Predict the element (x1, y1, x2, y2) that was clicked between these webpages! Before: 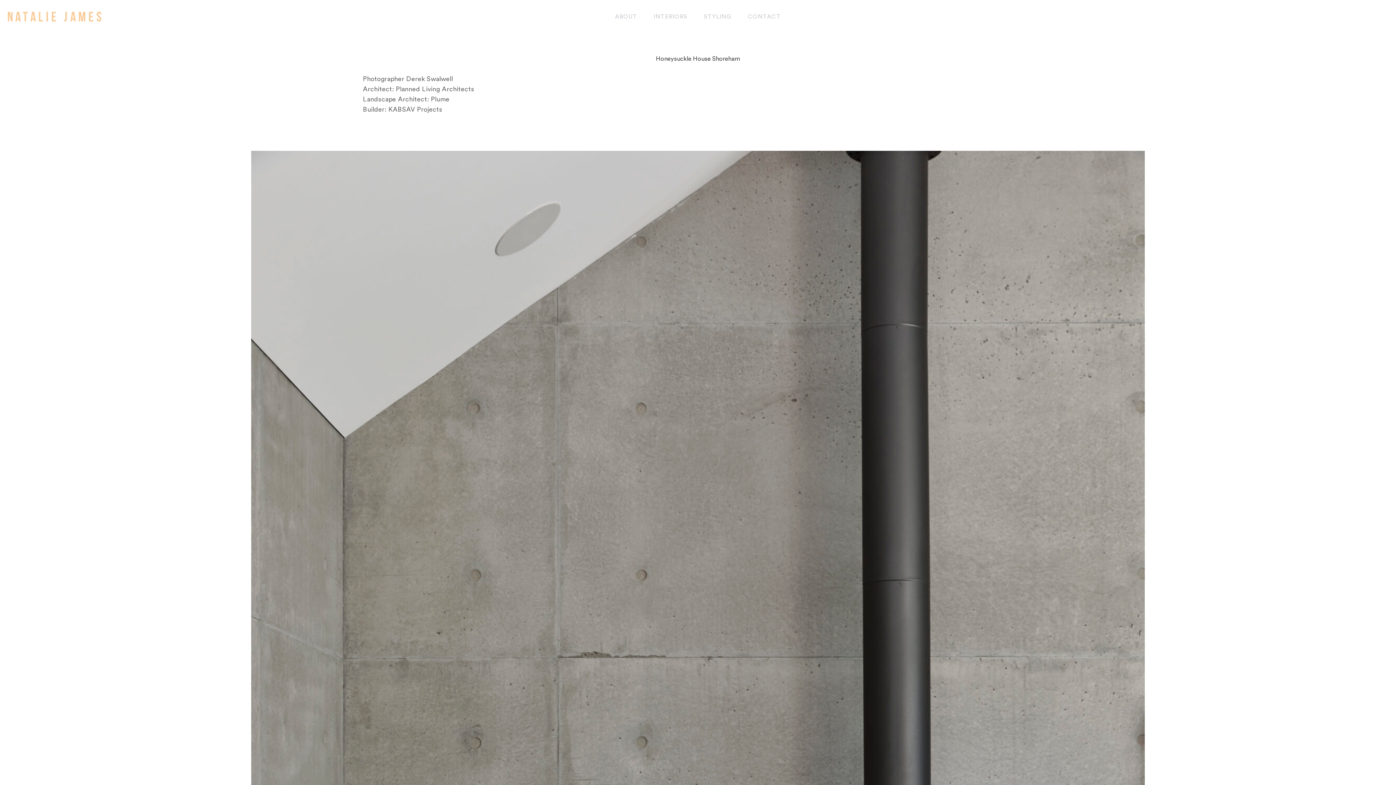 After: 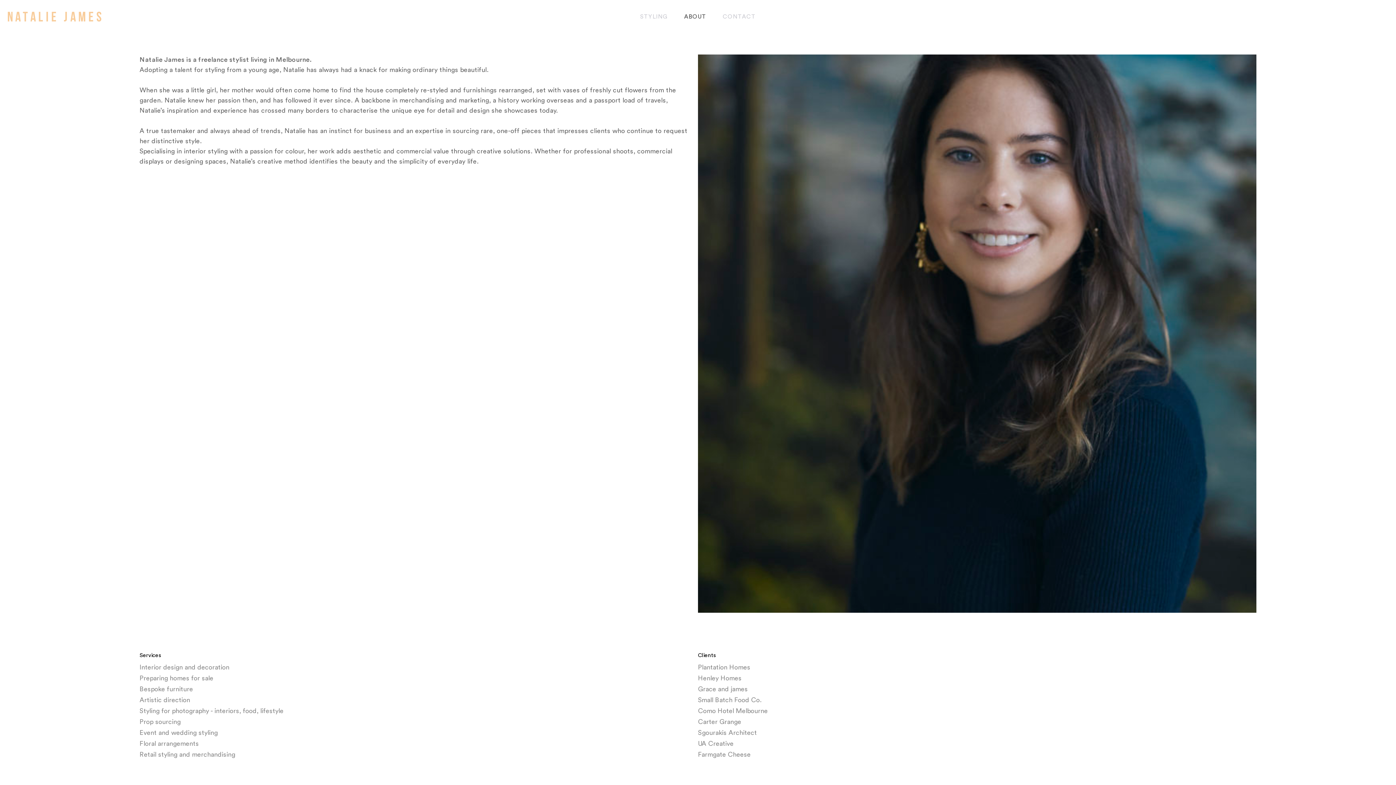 Action: label: ABOUT bbox: (615, 12, 637, 20)